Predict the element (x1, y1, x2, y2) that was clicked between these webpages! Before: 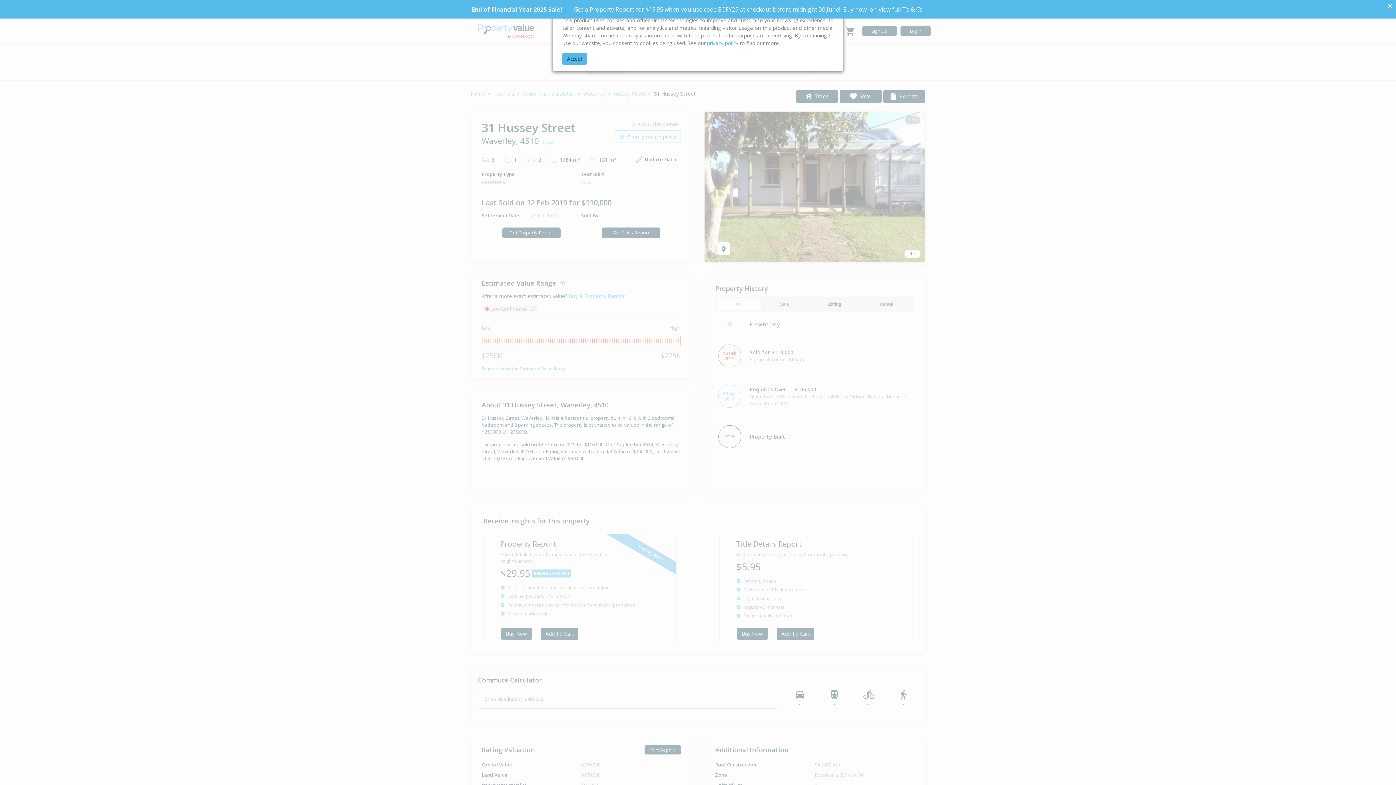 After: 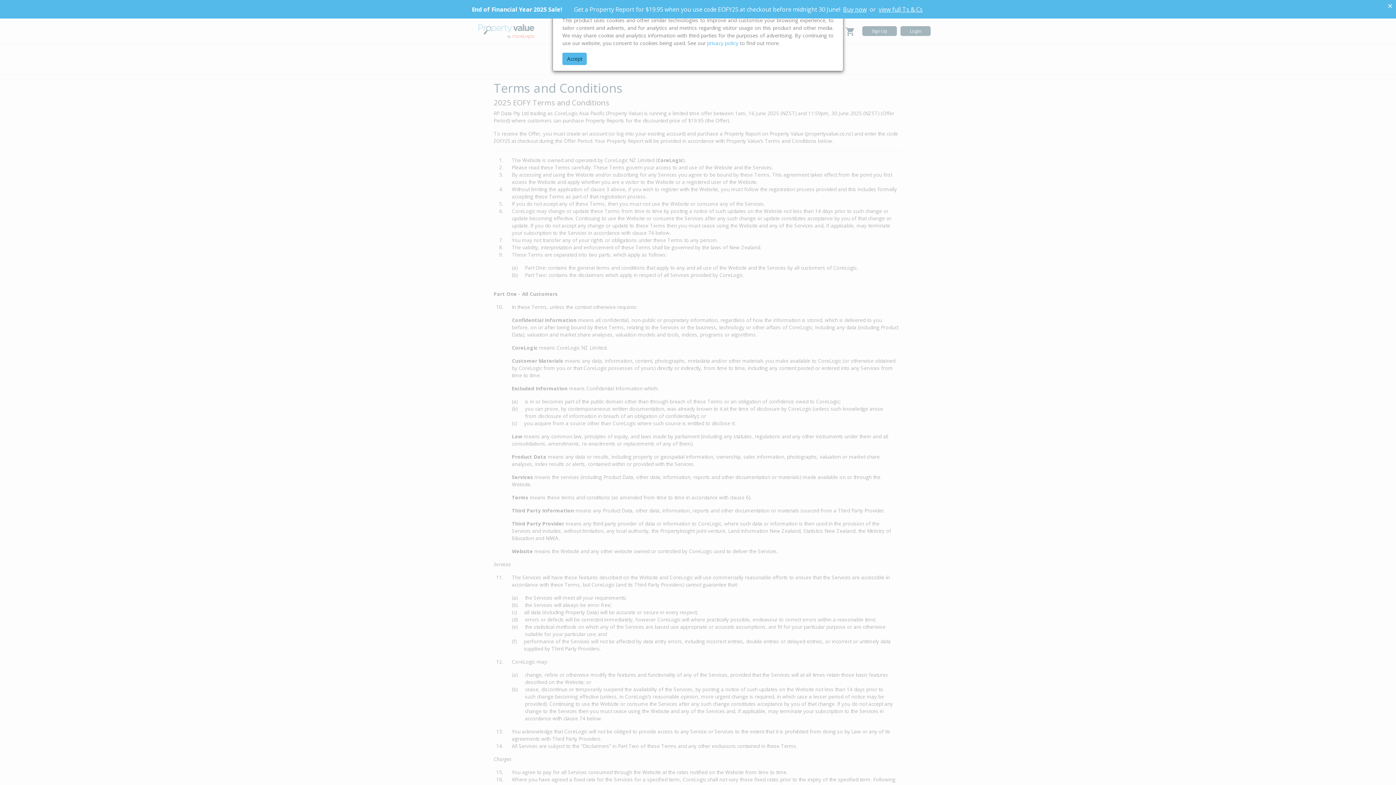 Action: bbox: (877, 5, 924, 13) label: view full Ts & Cs